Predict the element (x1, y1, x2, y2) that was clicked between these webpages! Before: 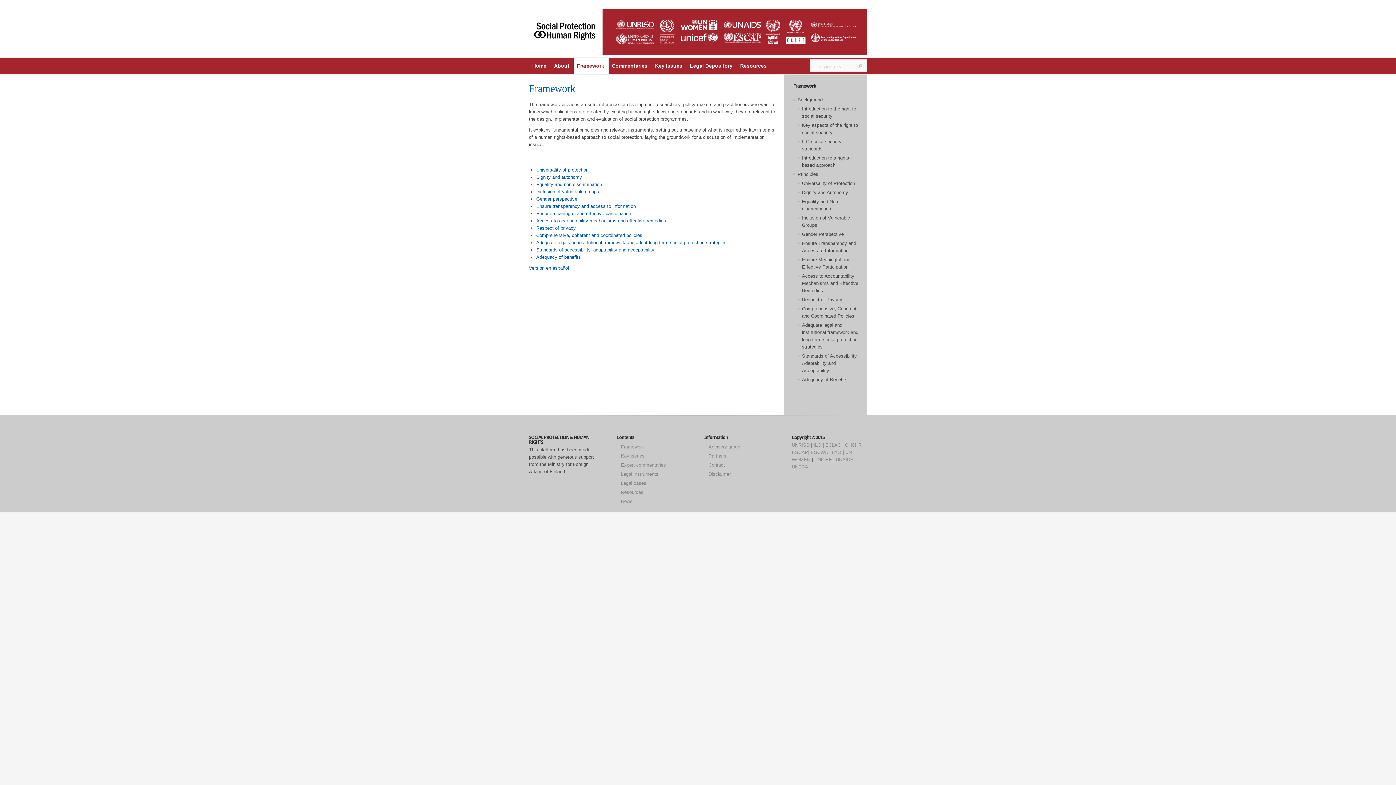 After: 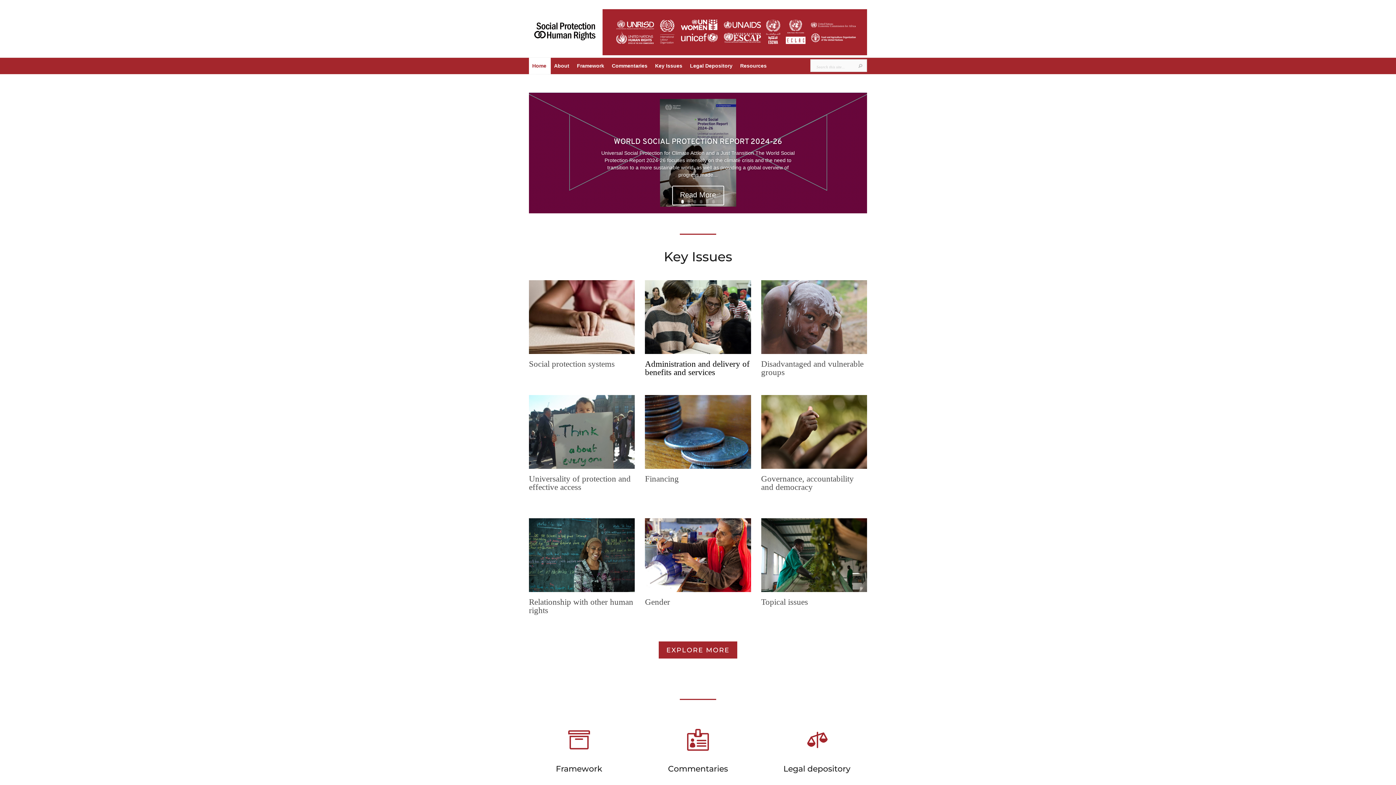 Action: label: Home bbox: (529, 57, 550, 74)